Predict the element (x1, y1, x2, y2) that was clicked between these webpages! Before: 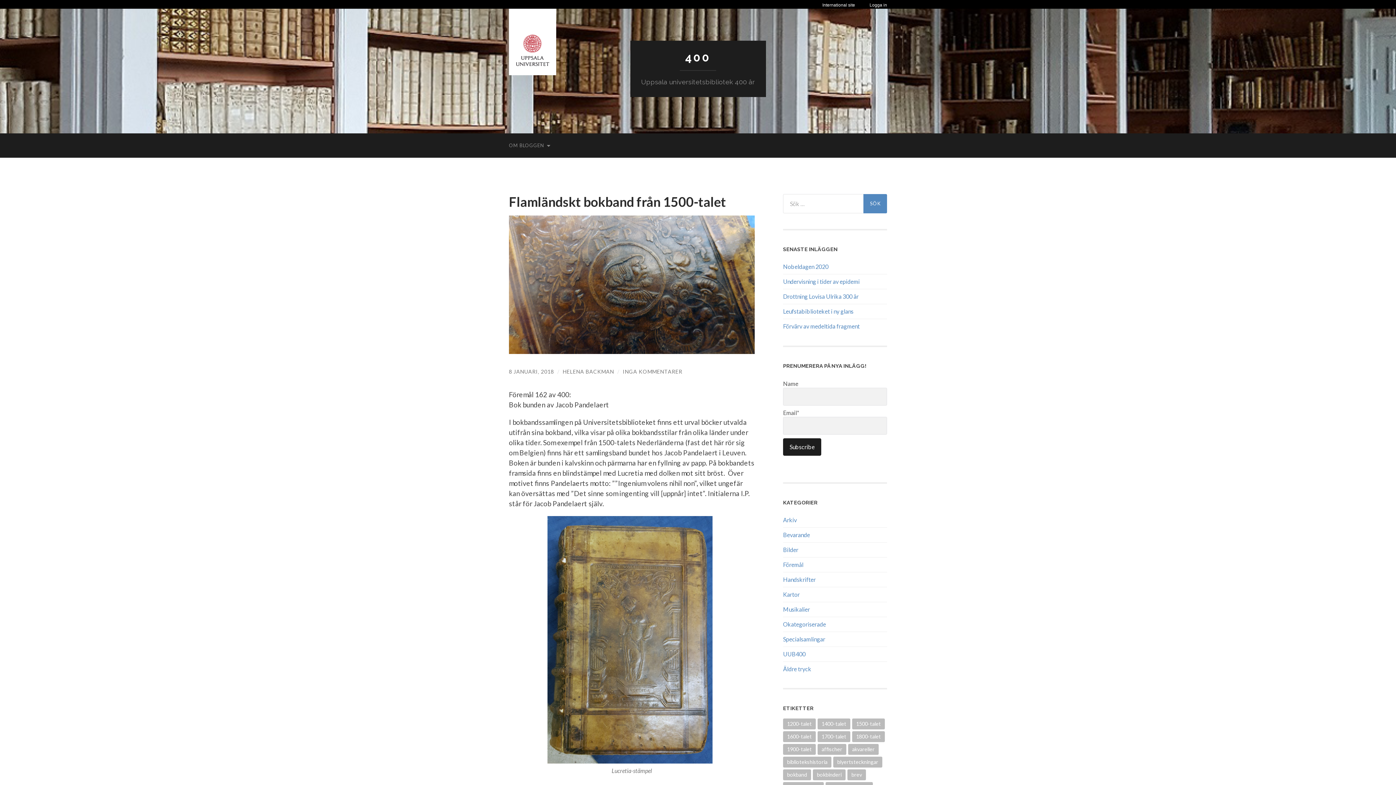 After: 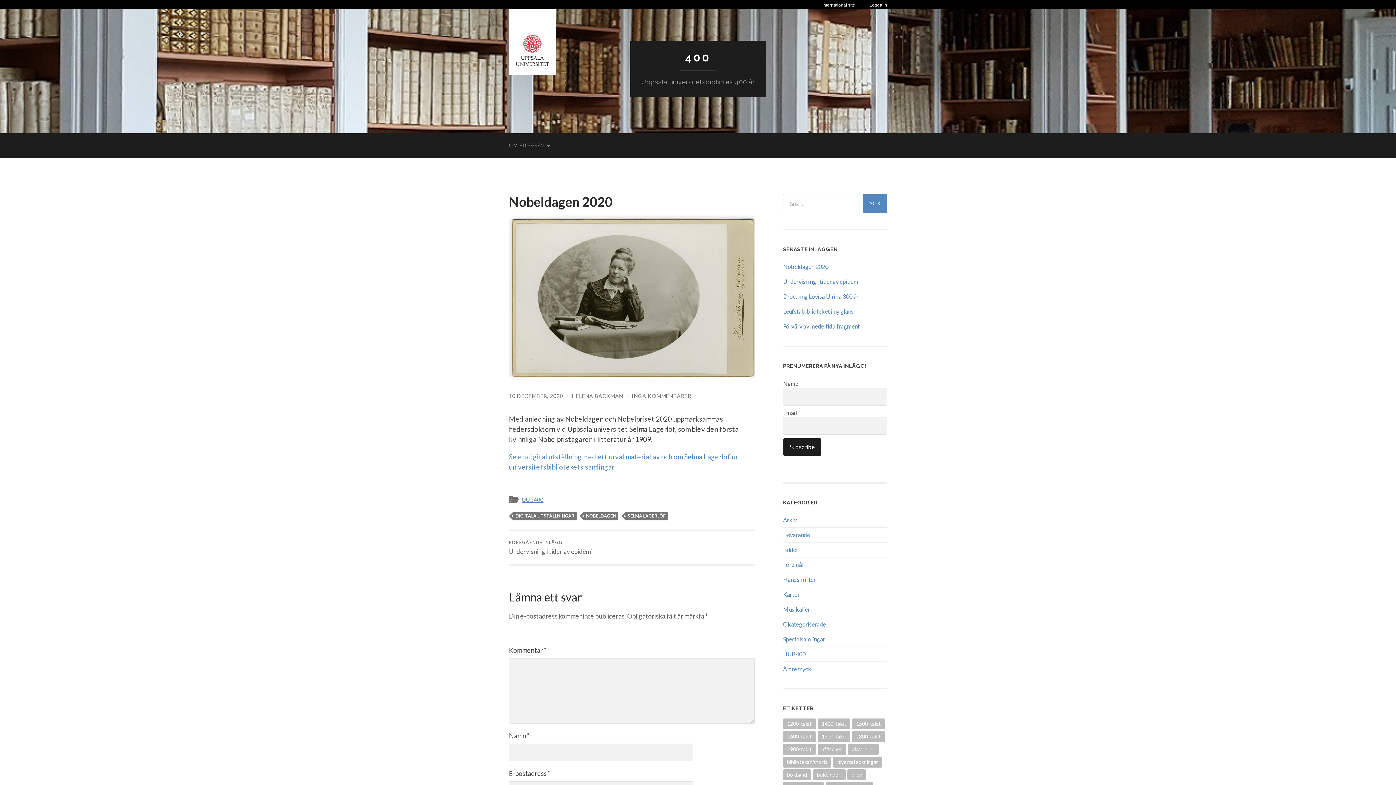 Action: label: Nobeldagen 2020 bbox: (783, 263, 828, 270)